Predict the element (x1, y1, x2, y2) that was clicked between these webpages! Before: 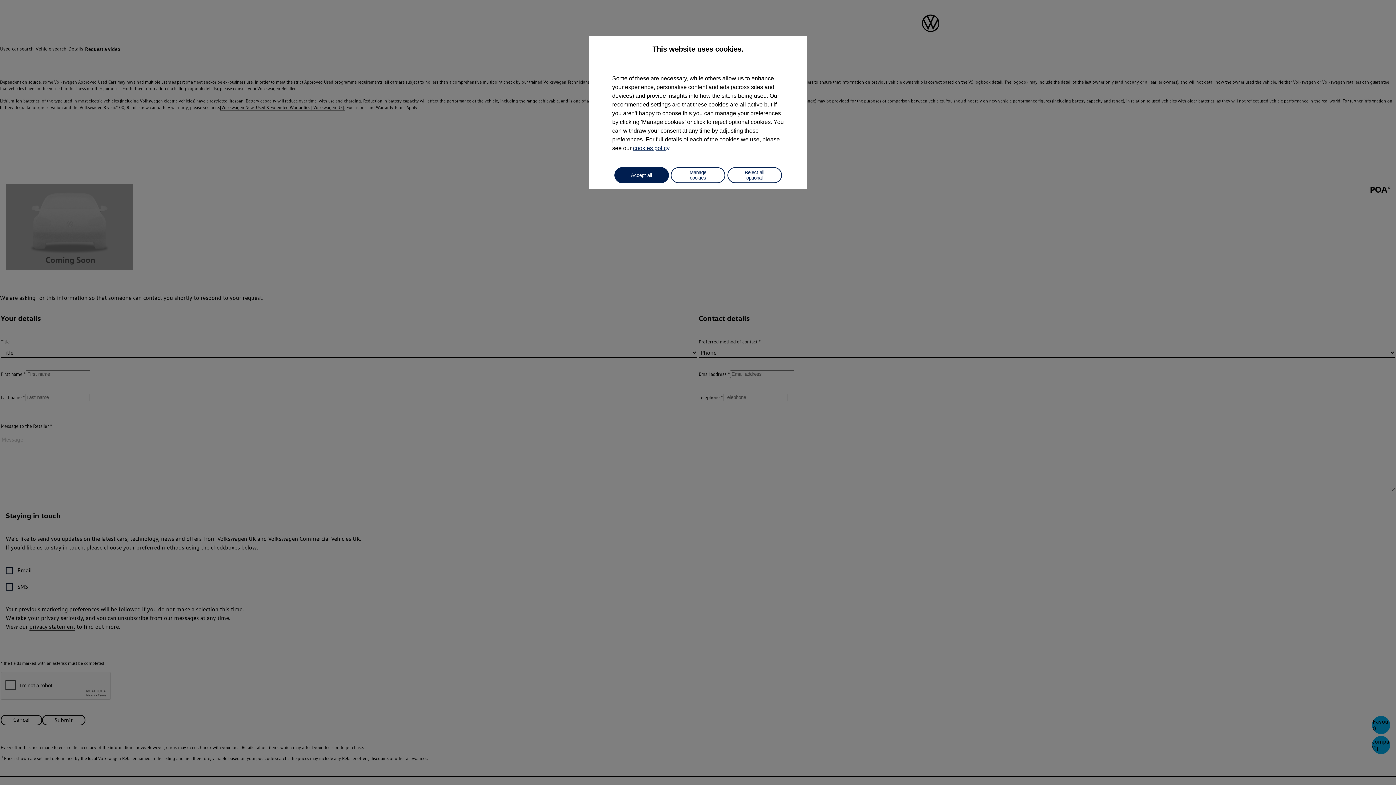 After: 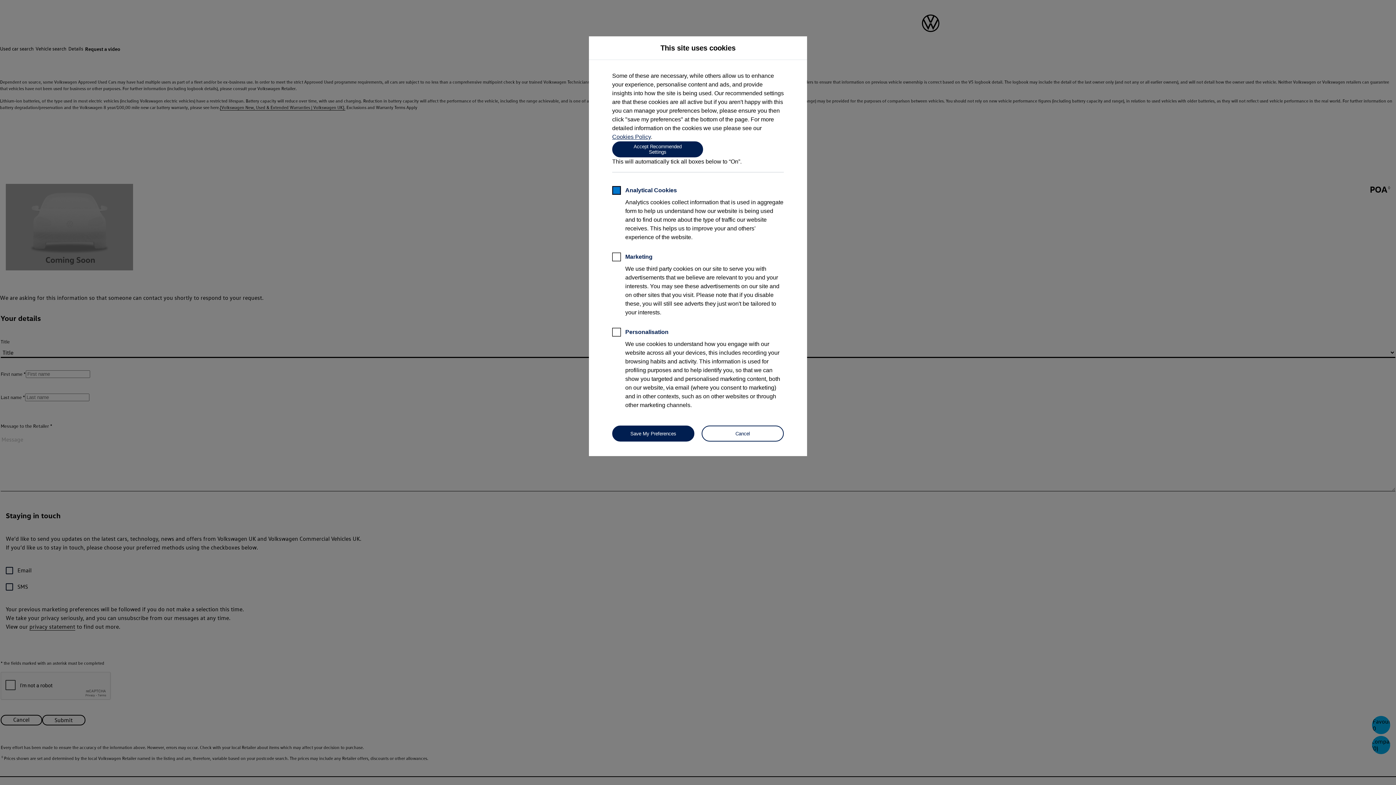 Action: label: Manage cookies bbox: (670, 167, 725, 183)